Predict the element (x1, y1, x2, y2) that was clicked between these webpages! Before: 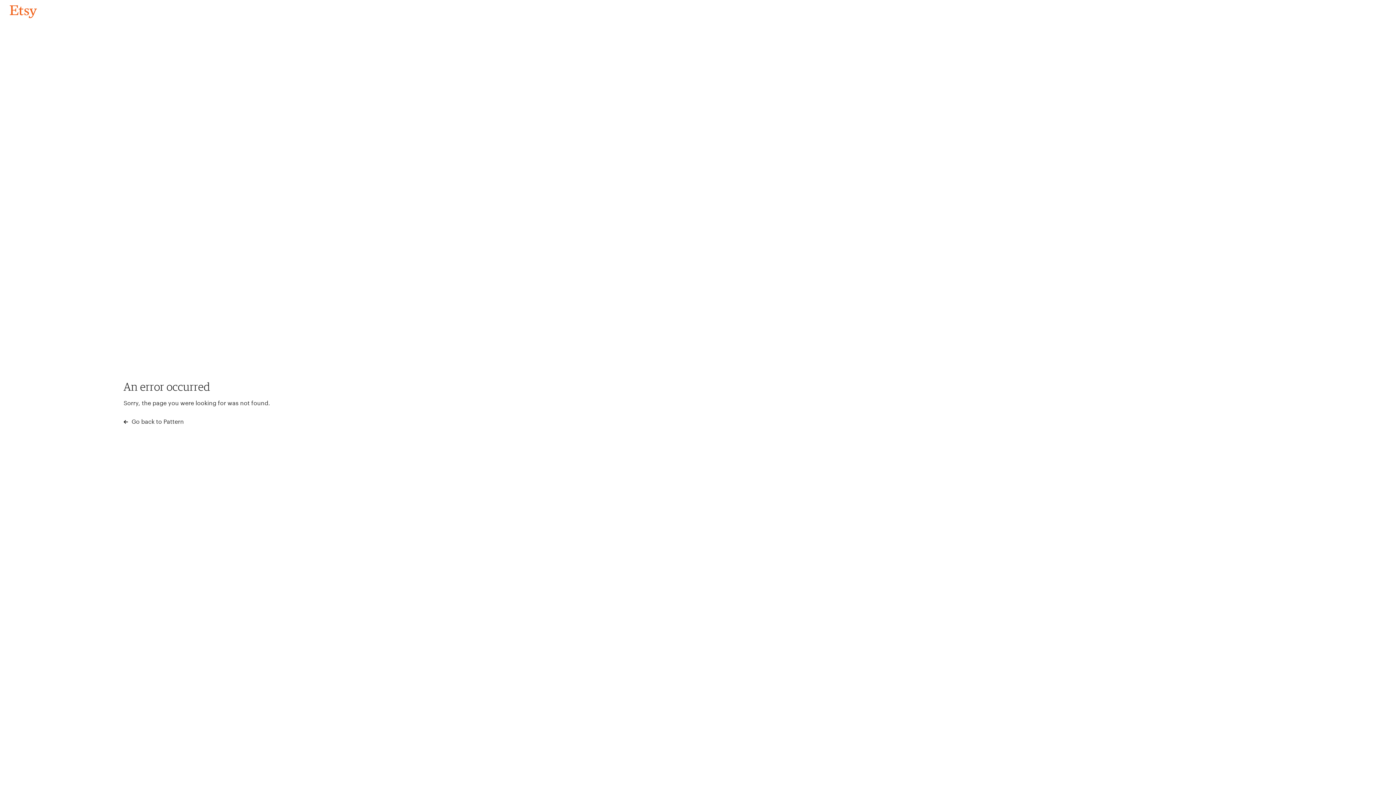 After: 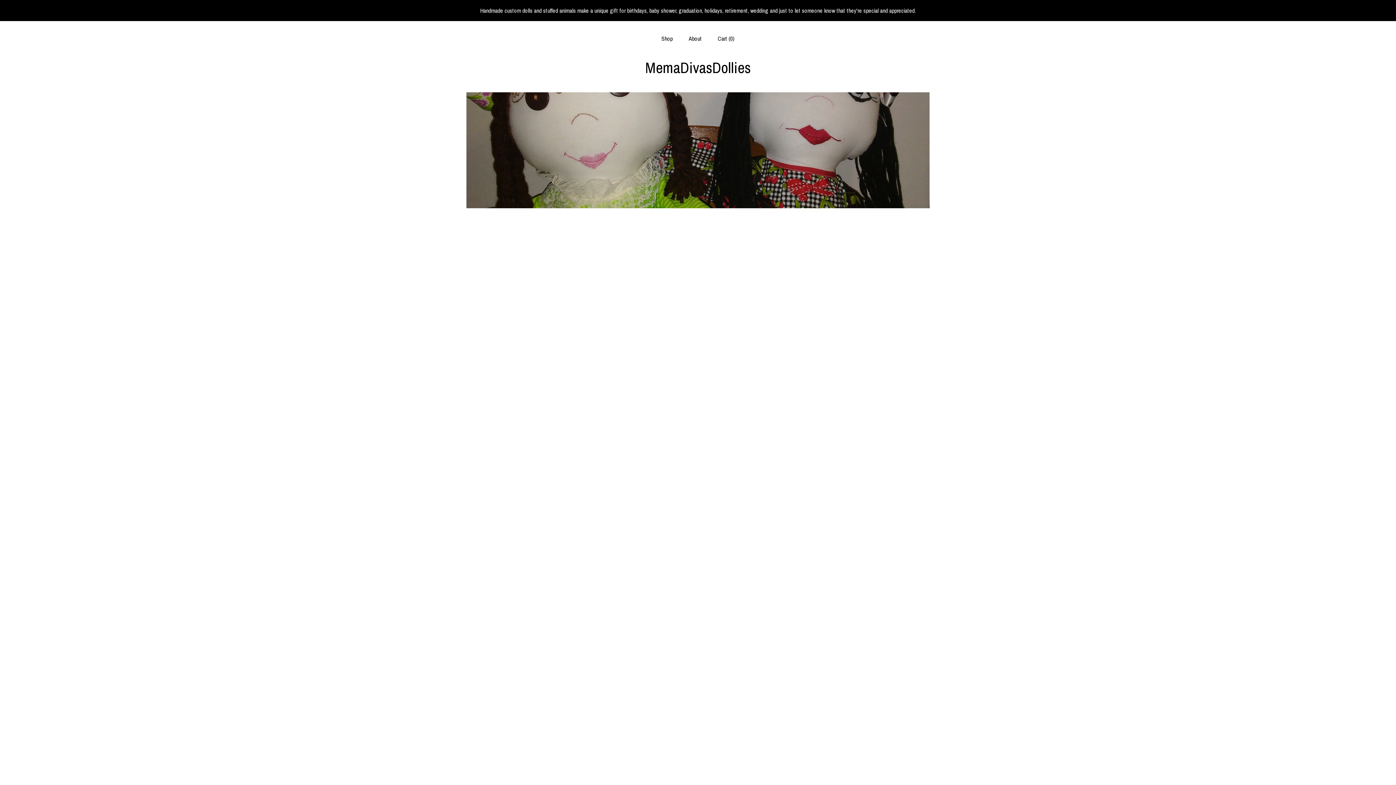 Action: bbox: (4, 3, 42, 18) label: Go back to Pattern